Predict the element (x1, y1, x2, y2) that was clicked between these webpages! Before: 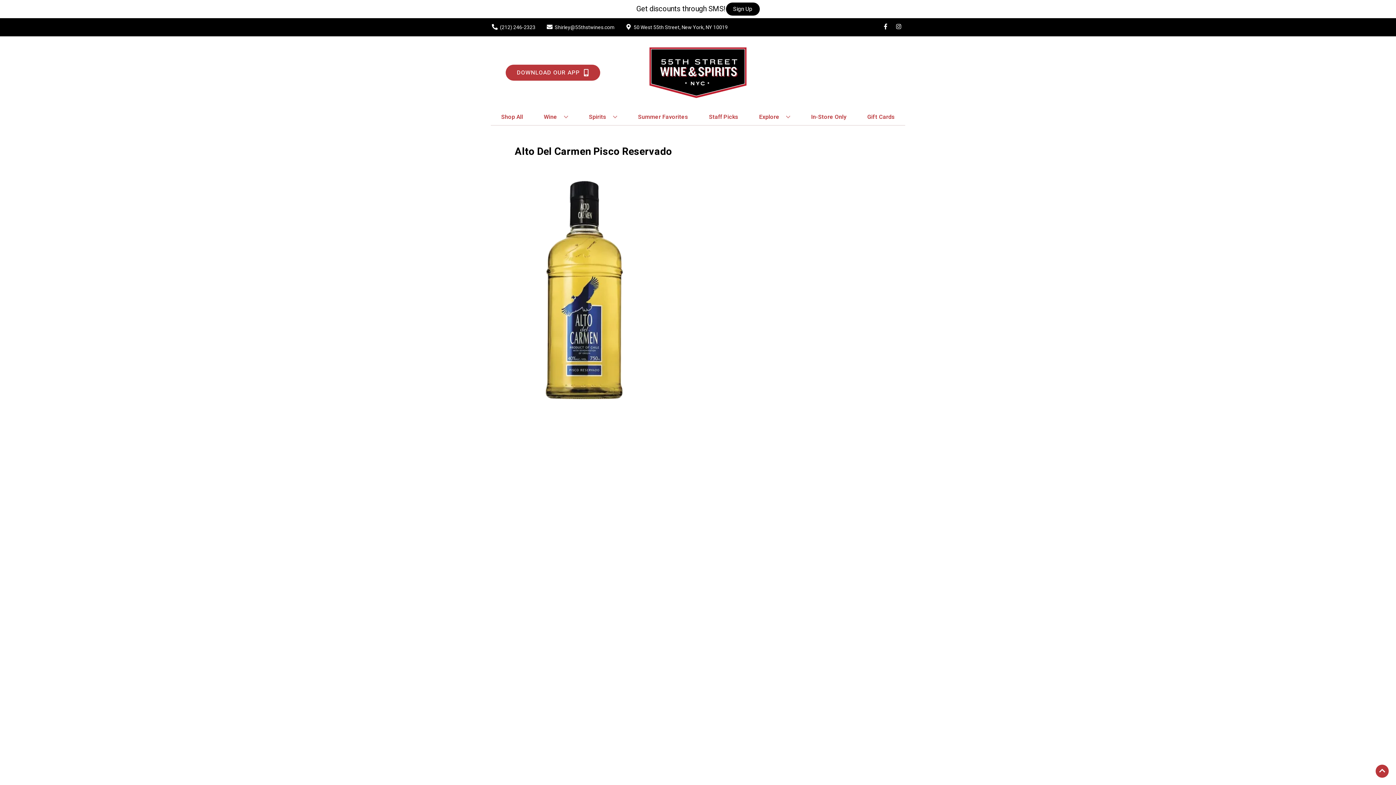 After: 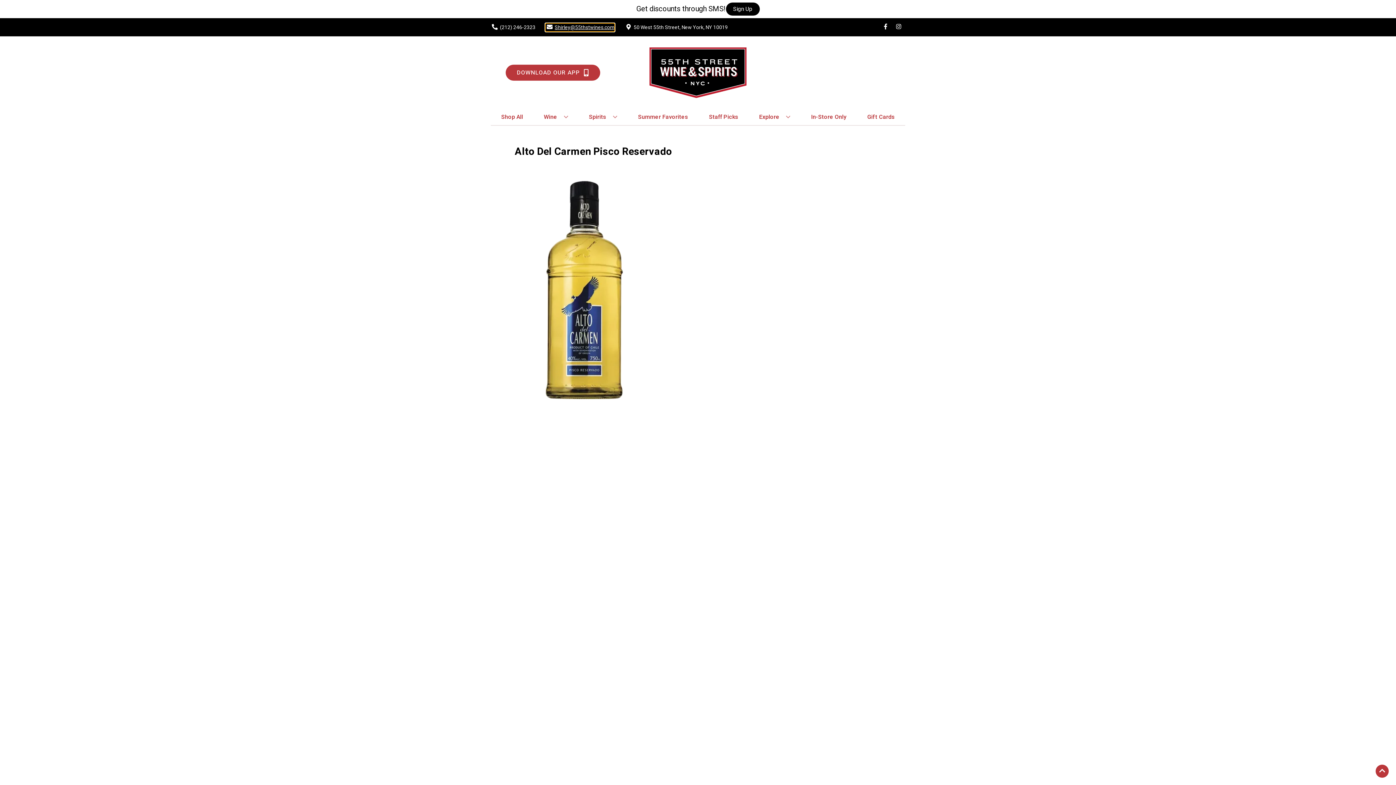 Action: bbox: (545, 23, 614, 31) label: Store Email address is Shirley@55thstwines.com Clicking will open a link in a new tab